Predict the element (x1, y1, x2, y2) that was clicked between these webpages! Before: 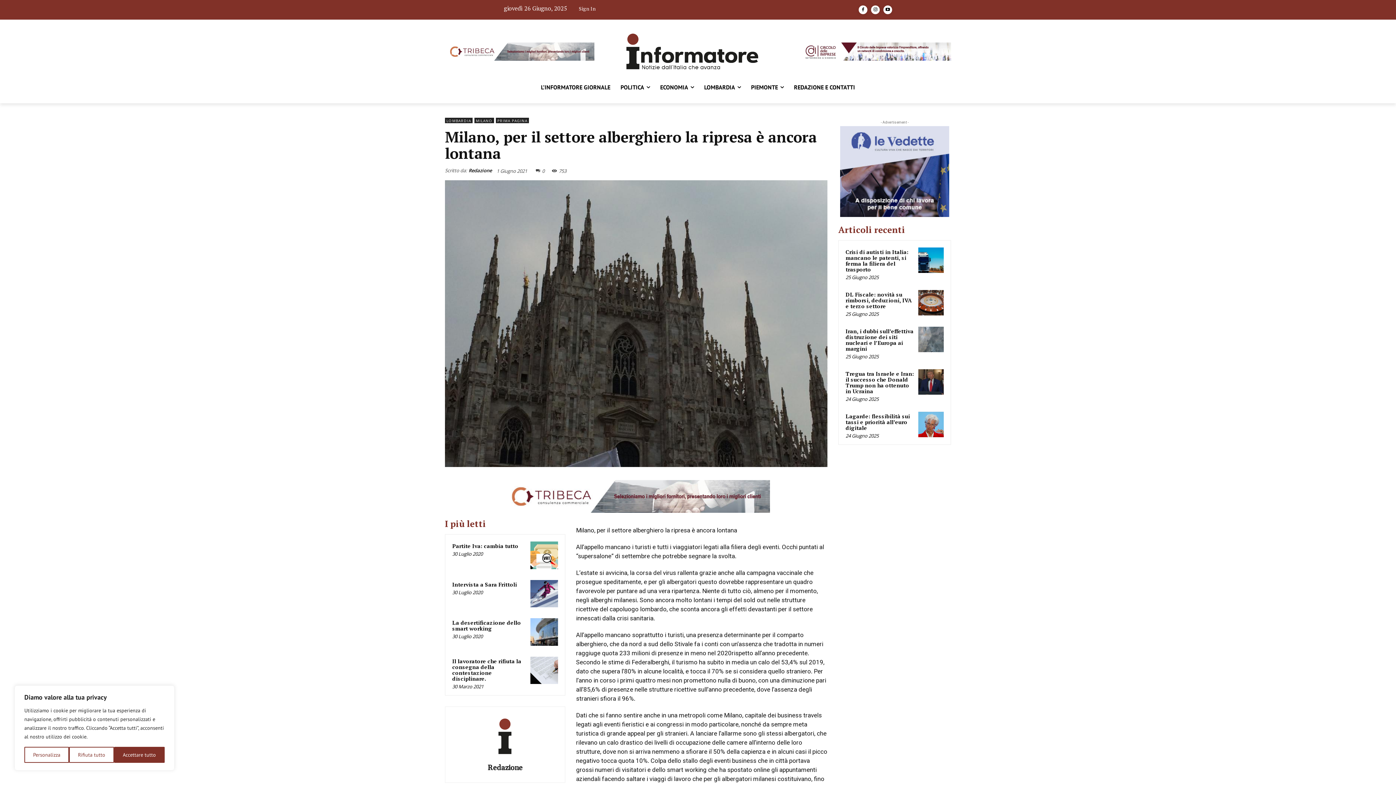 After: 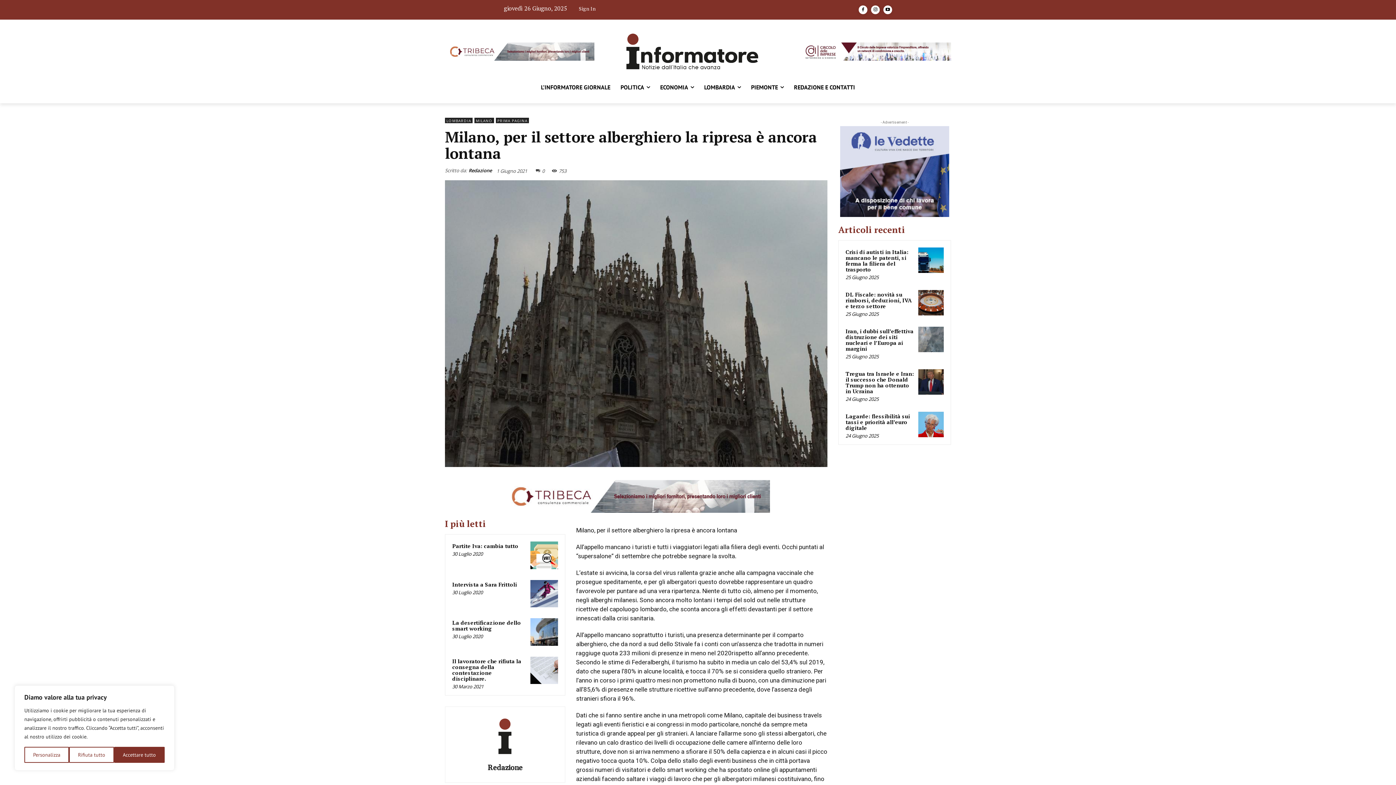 Action: bbox: (536, 167, 544, 173) label: 0